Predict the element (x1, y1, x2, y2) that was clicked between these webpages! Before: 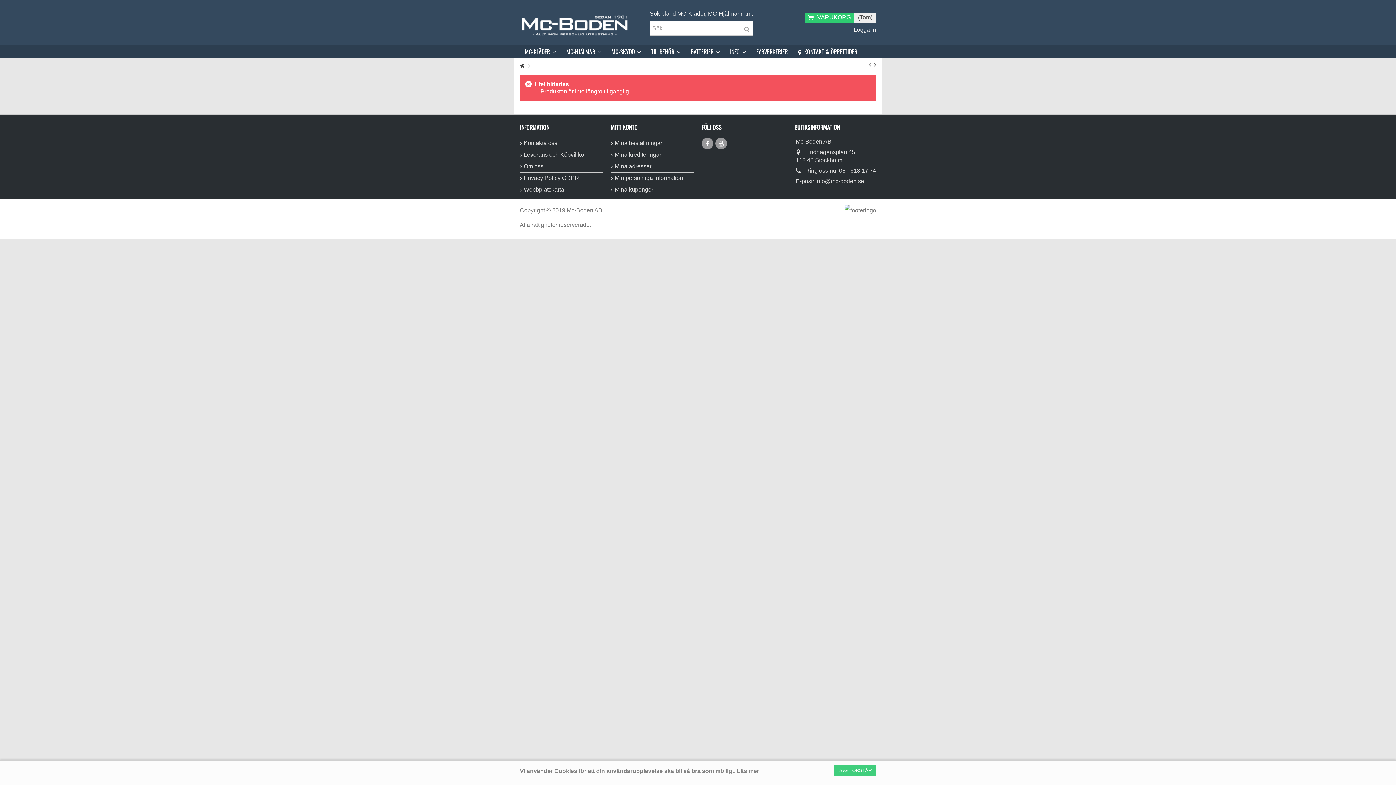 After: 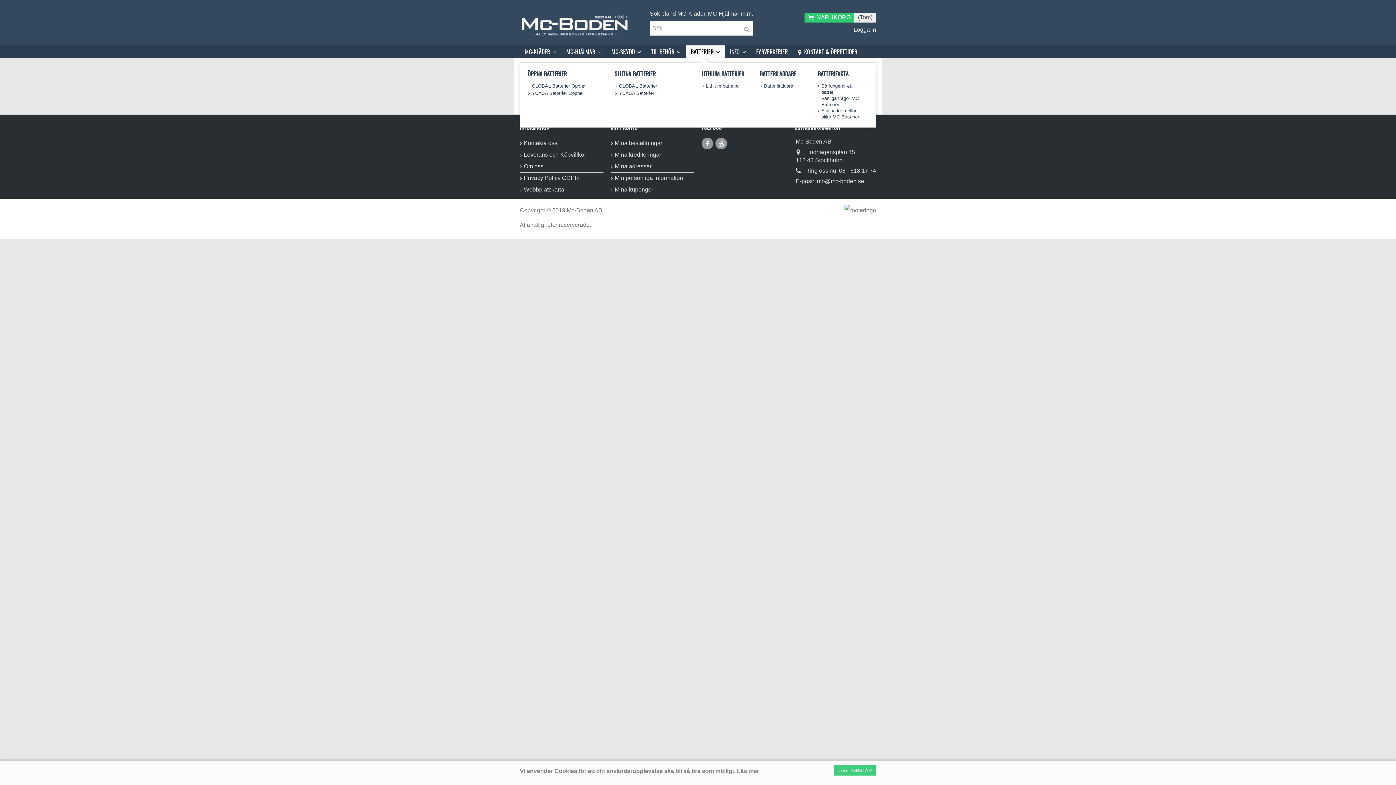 Action: bbox: (685, 45, 725, 58) label: BATTERIER 